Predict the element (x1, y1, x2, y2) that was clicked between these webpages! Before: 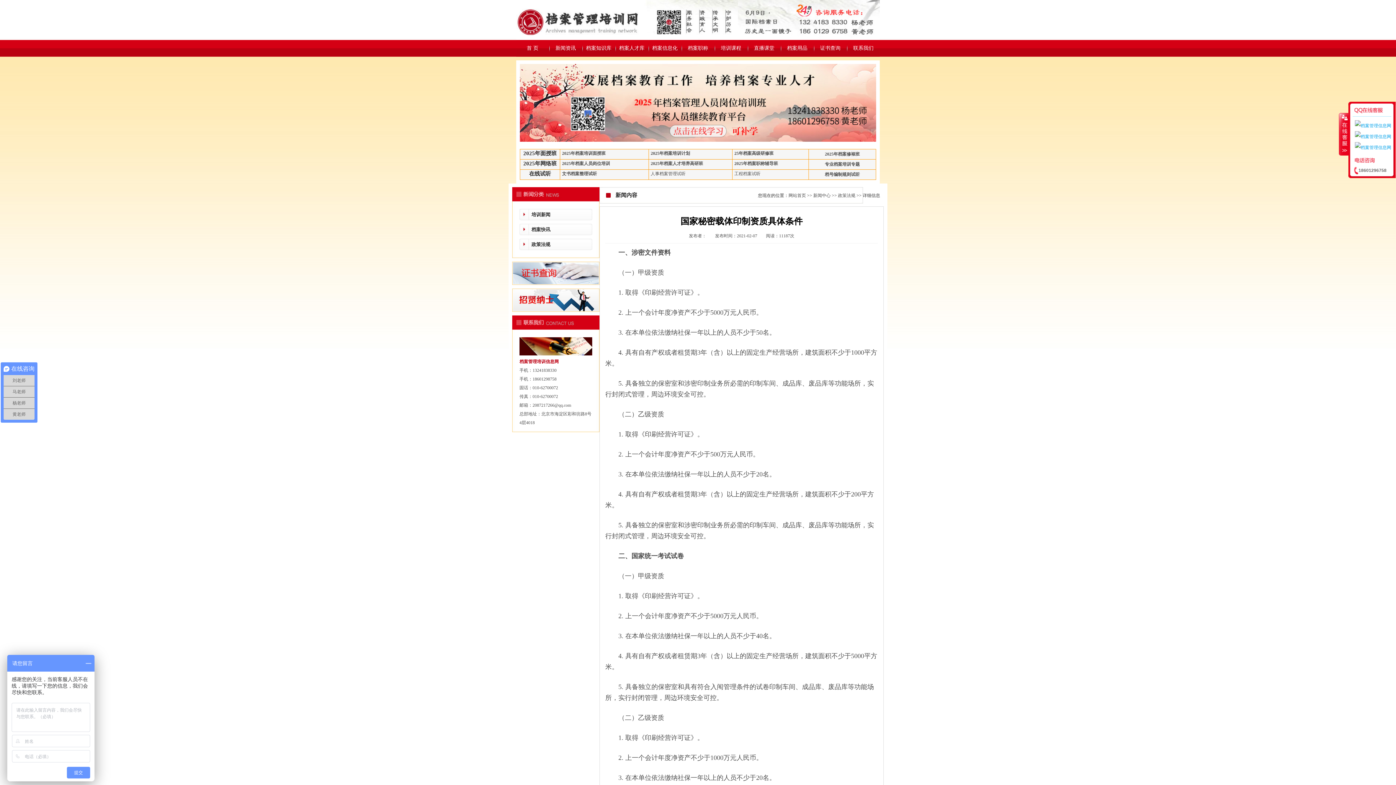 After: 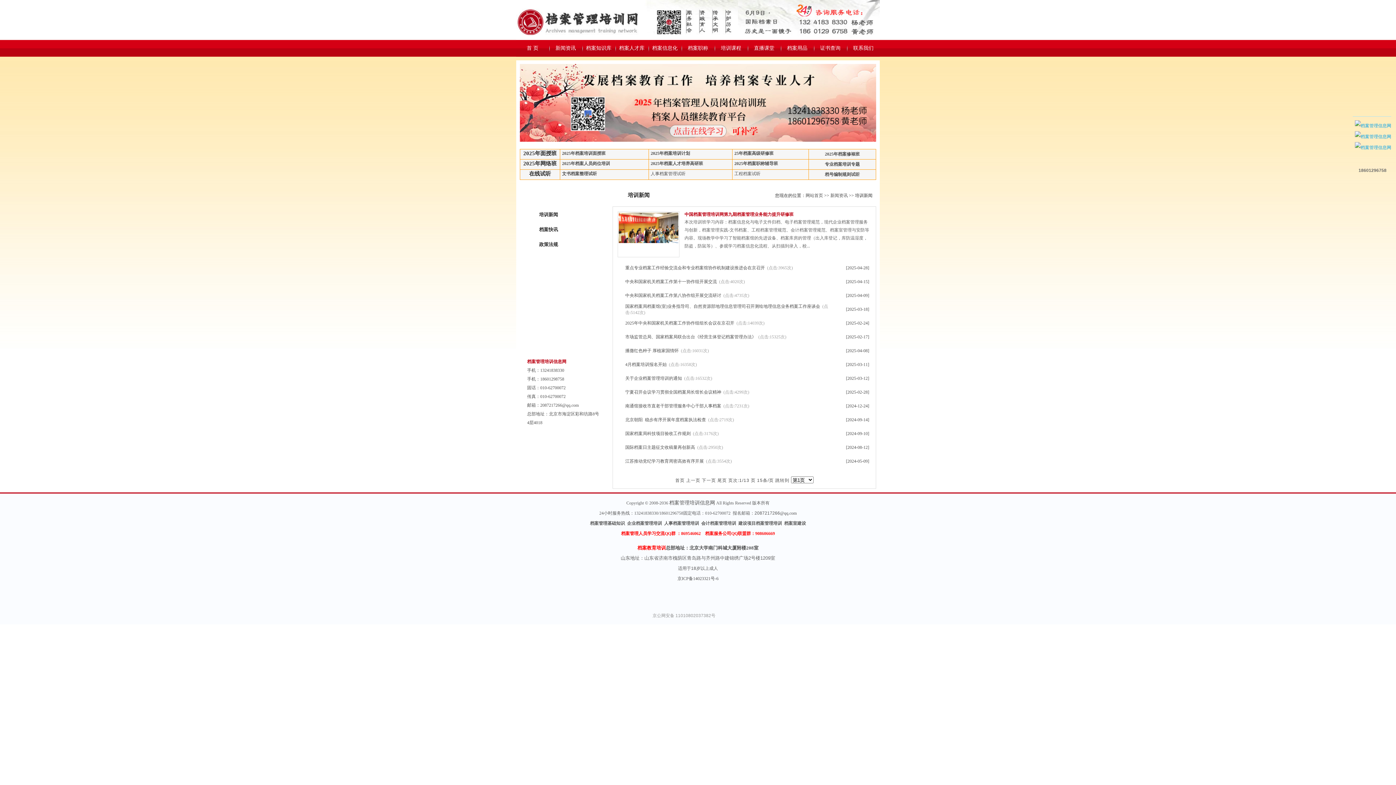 Action: label: 培训新闻 bbox: (519, 209, 604, 220)